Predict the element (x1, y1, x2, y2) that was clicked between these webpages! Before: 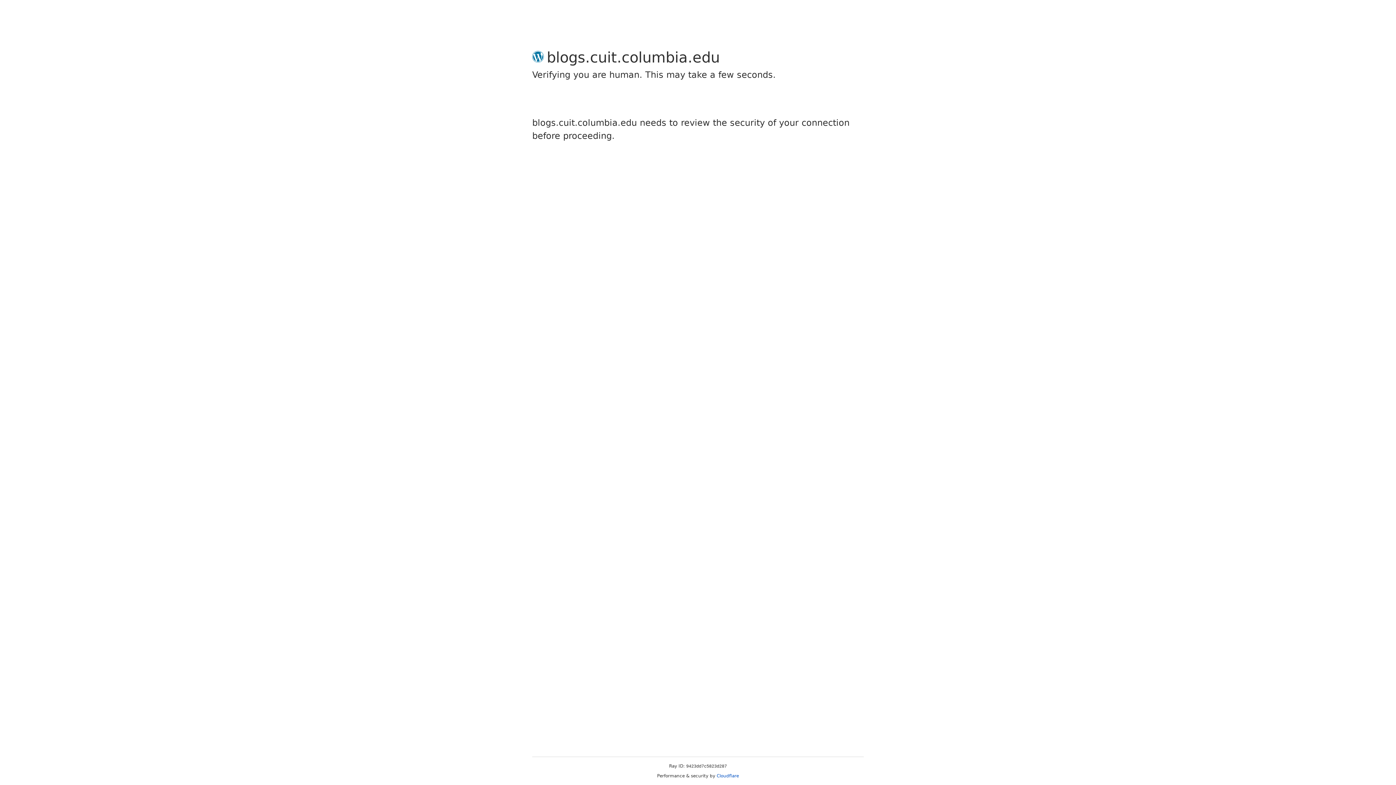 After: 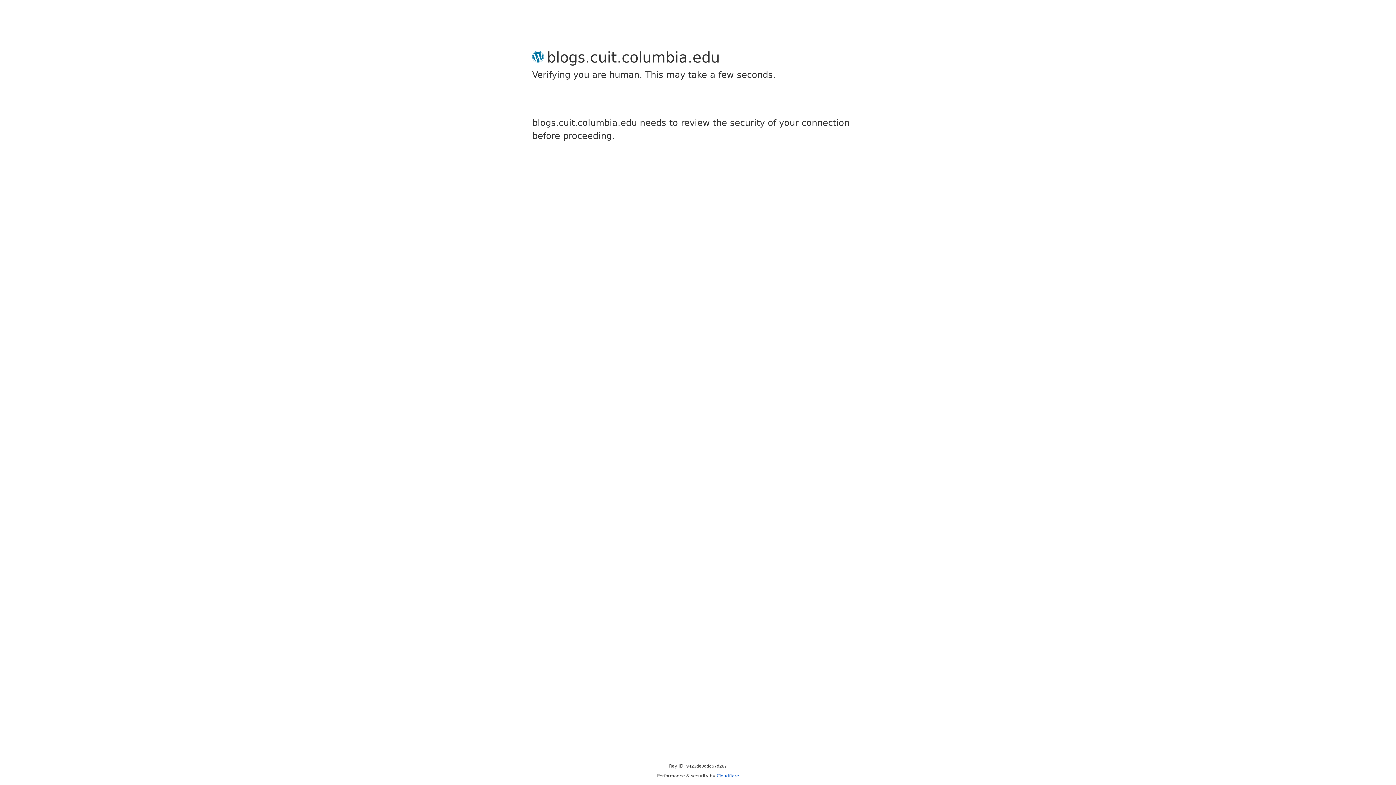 Action: bbox: (716, 773, 739, 778) label: Cloudflare